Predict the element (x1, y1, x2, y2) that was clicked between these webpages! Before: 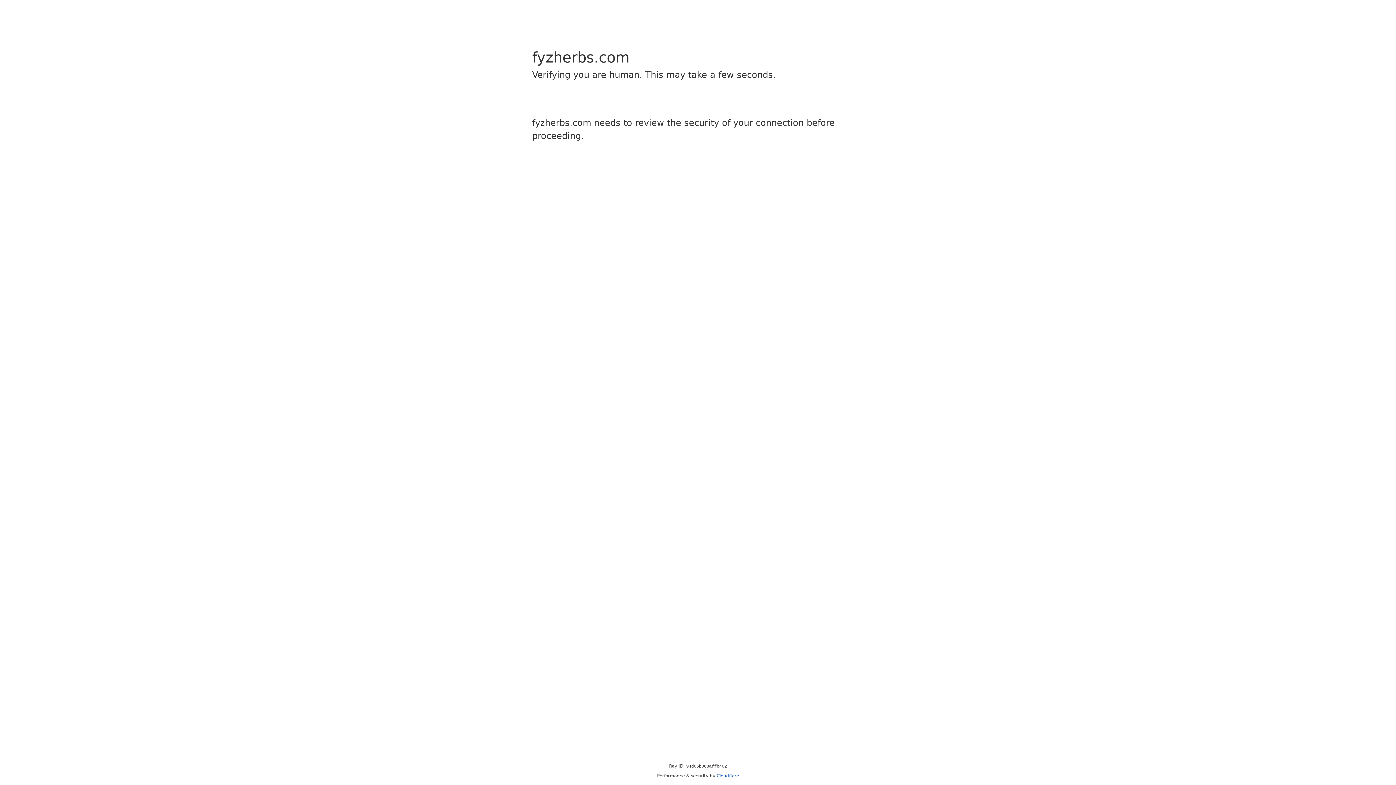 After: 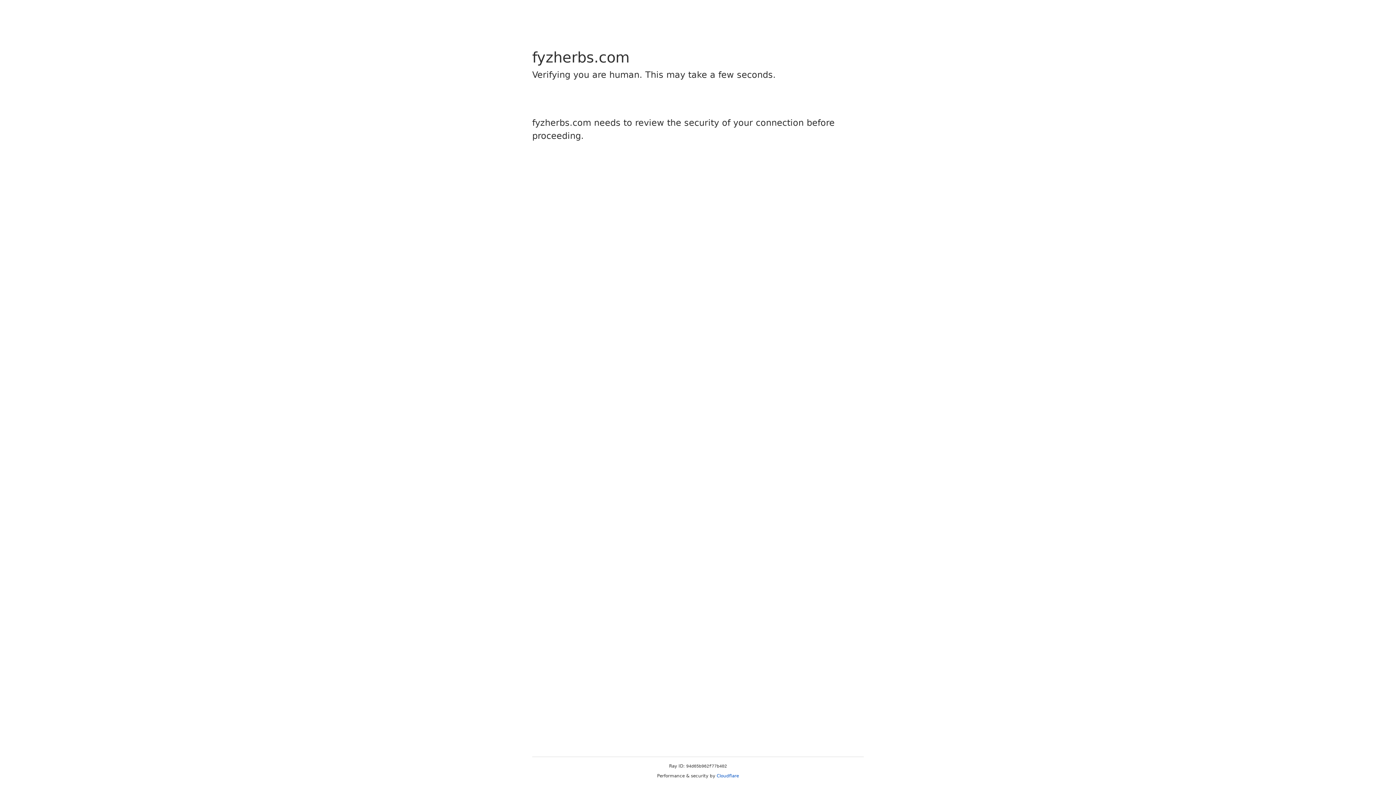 Action: bbox: (716, 773, 739, 778) label: Cloudflare